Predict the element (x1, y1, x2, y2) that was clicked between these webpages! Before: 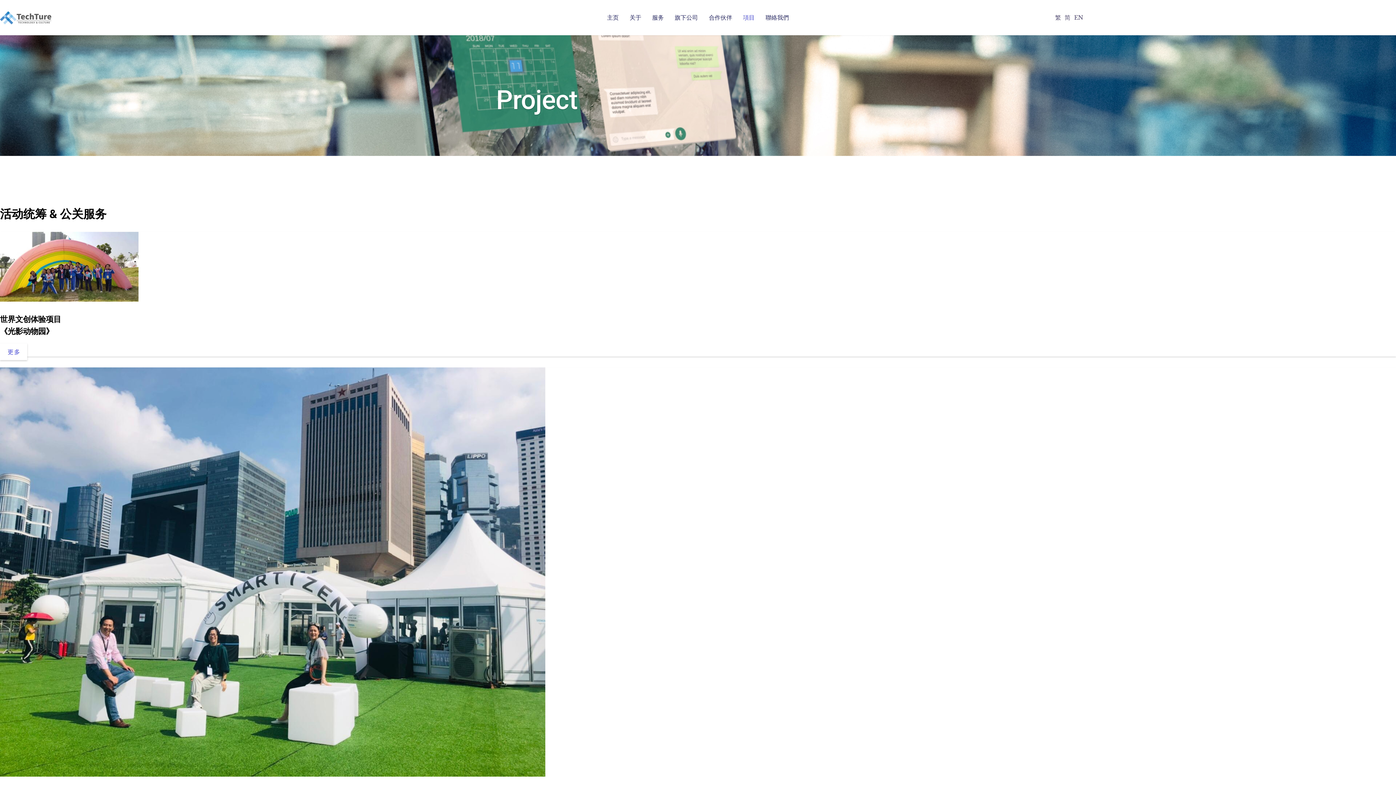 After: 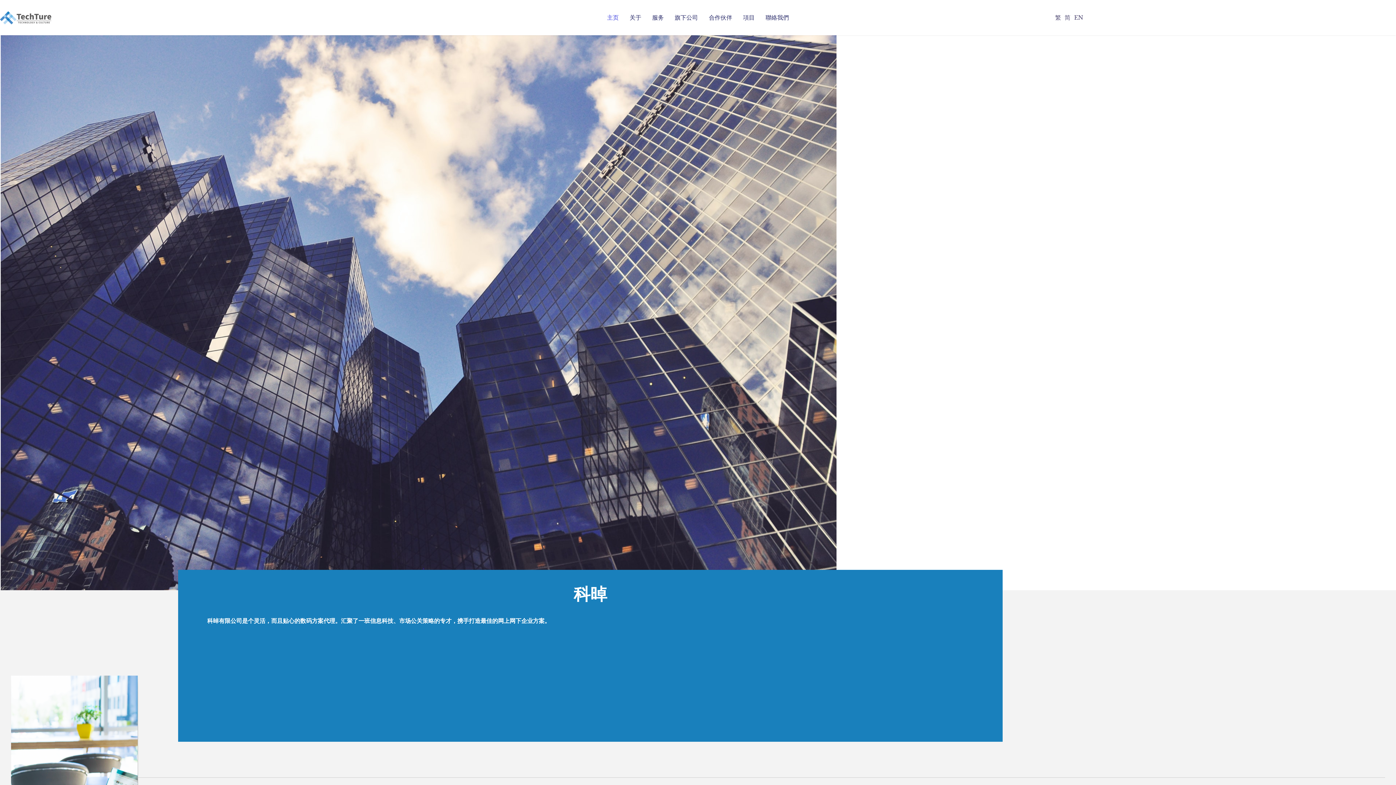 Action: bbox: (601, 0, 624, 35) label: 主页